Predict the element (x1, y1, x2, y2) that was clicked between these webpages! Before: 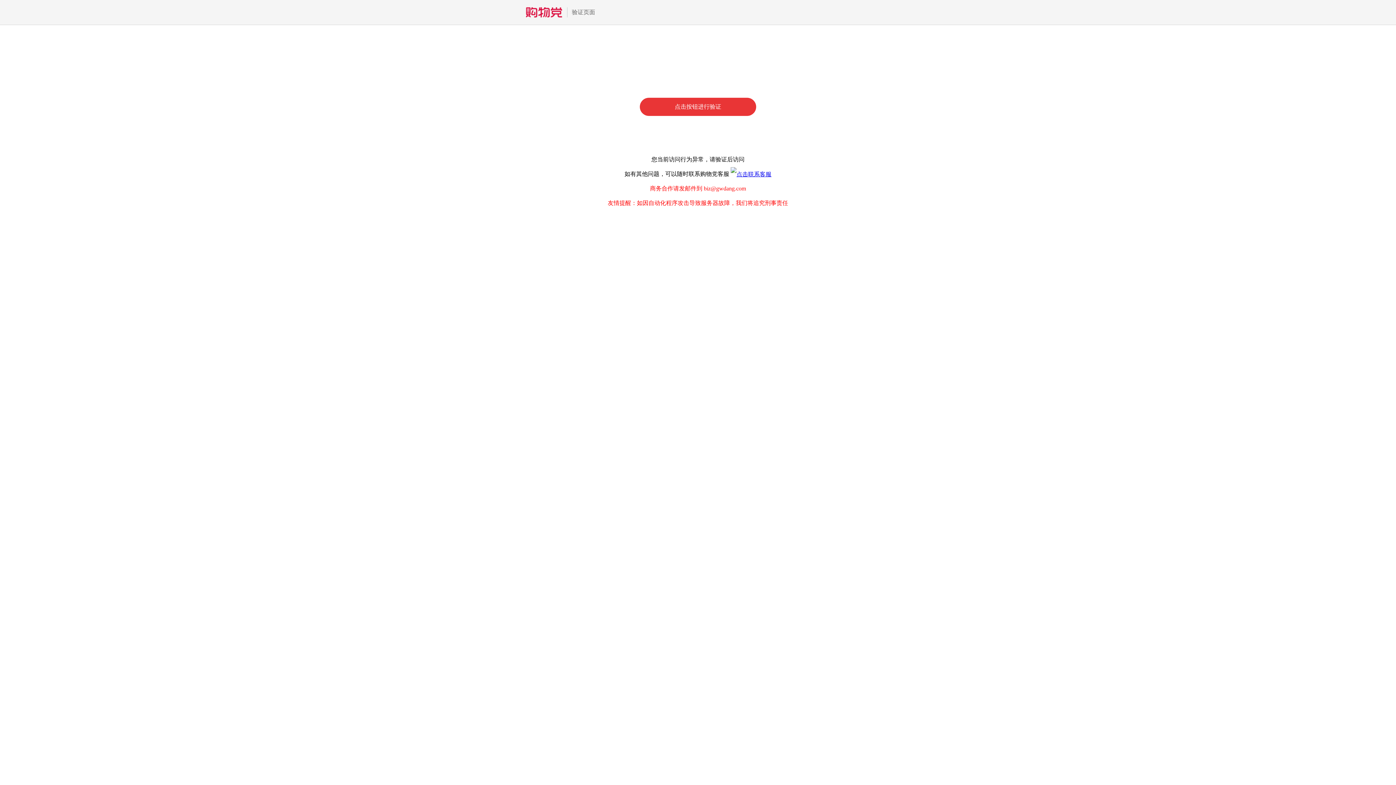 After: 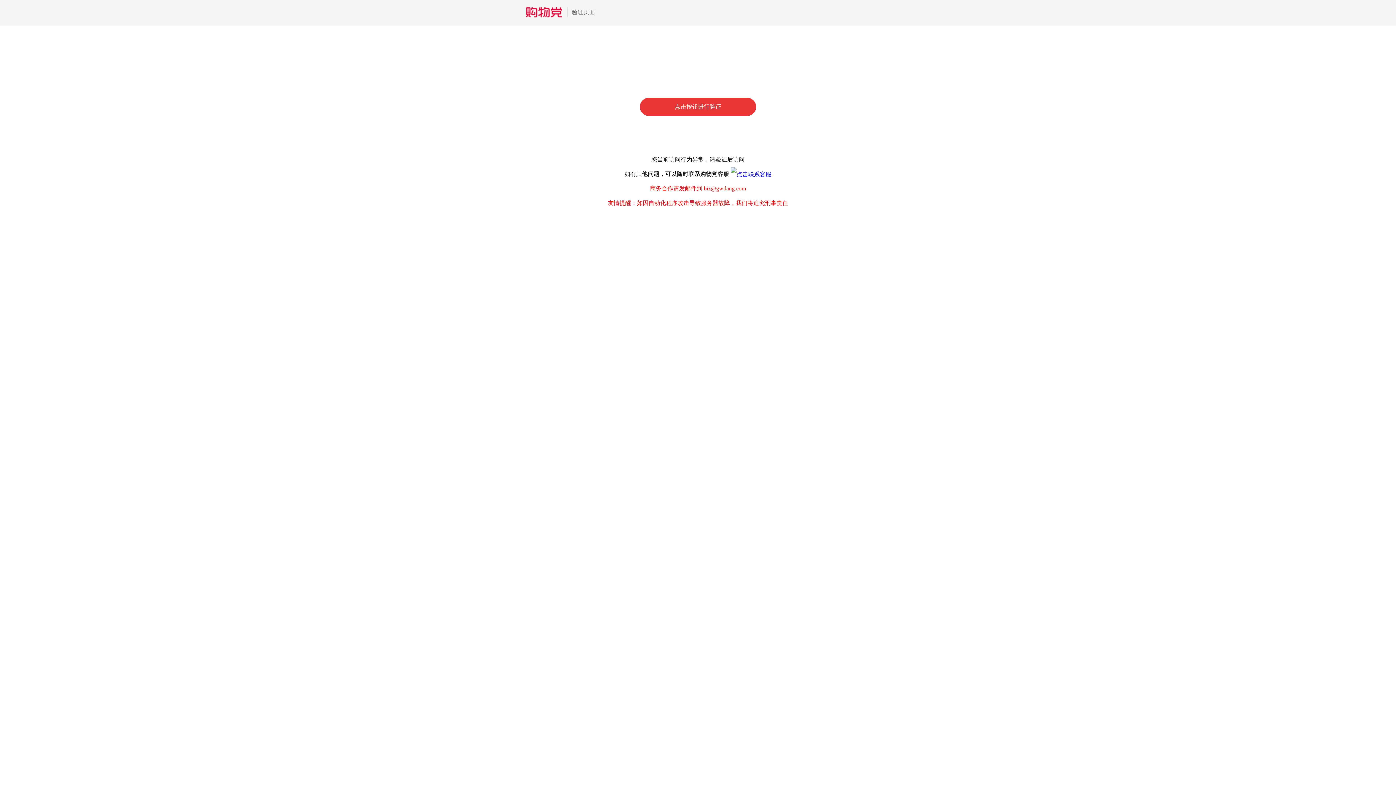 Action: bbox: (730, 170, 771, 177)